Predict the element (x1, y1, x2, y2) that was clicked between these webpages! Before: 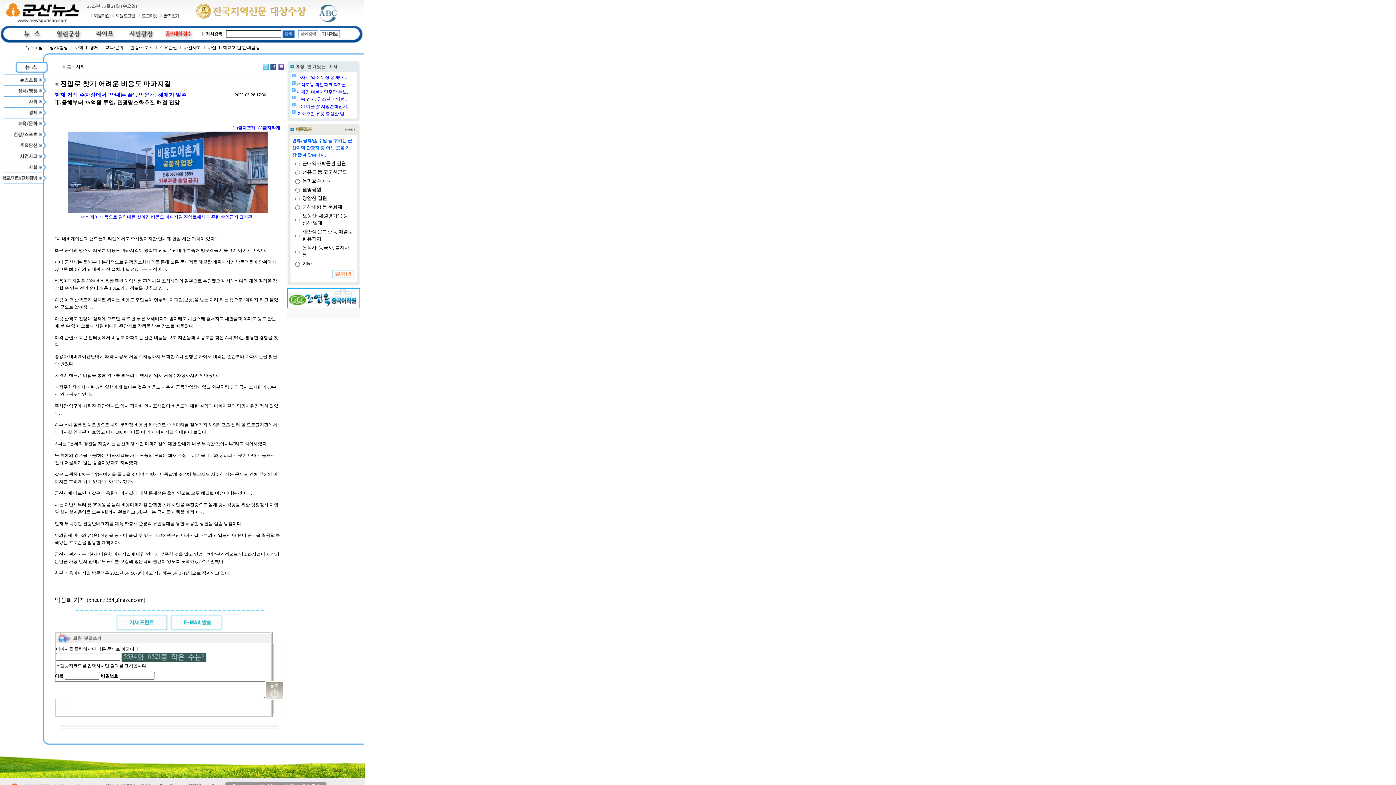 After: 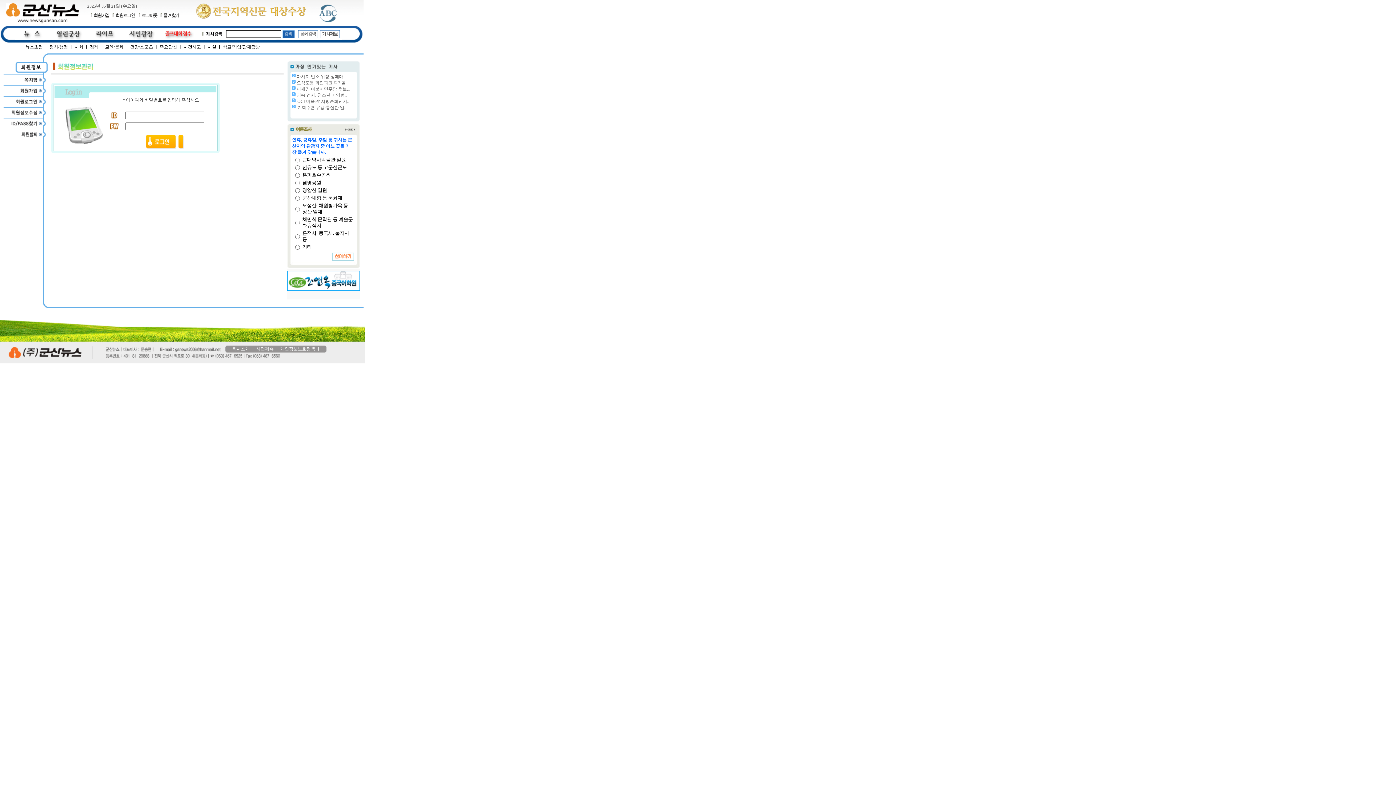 Action: bbox: (112, 18, 138, 23)